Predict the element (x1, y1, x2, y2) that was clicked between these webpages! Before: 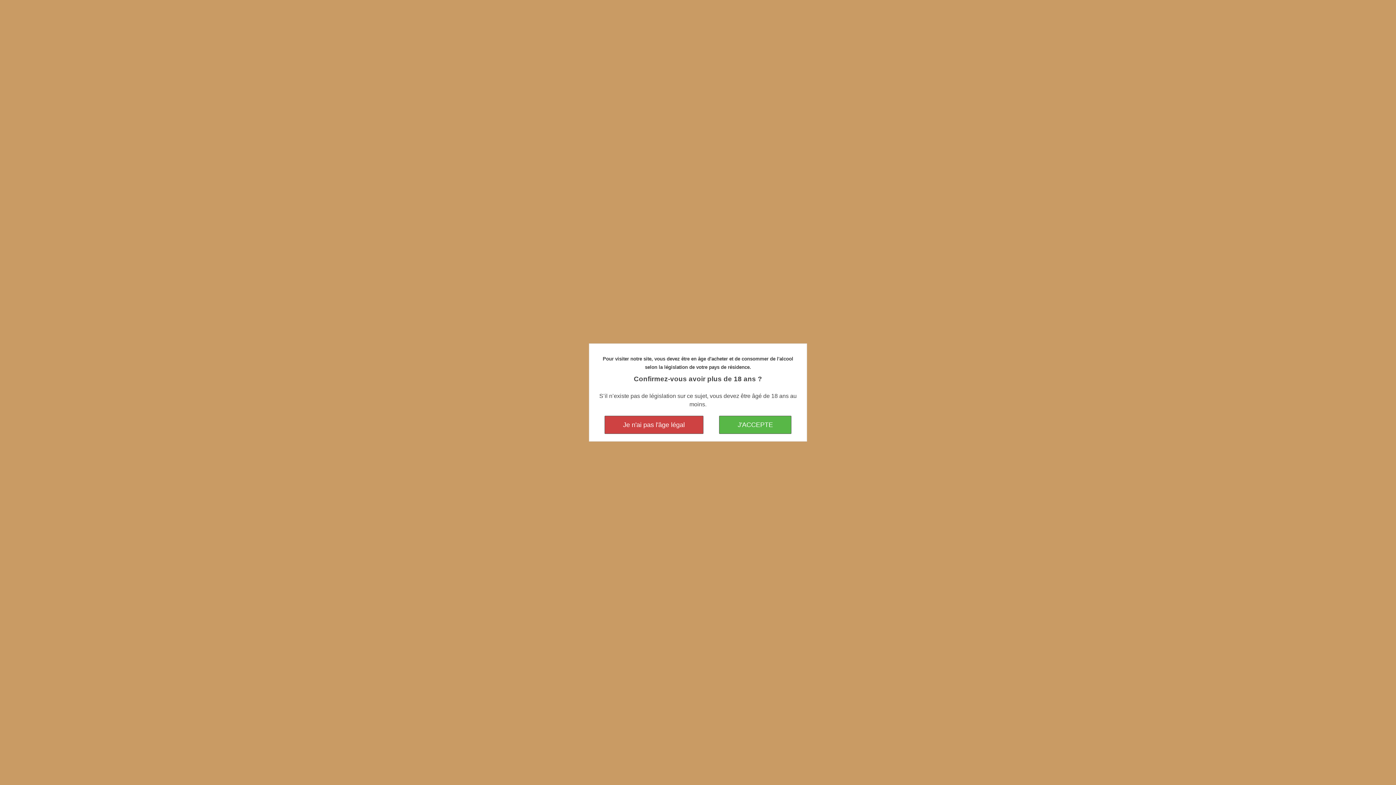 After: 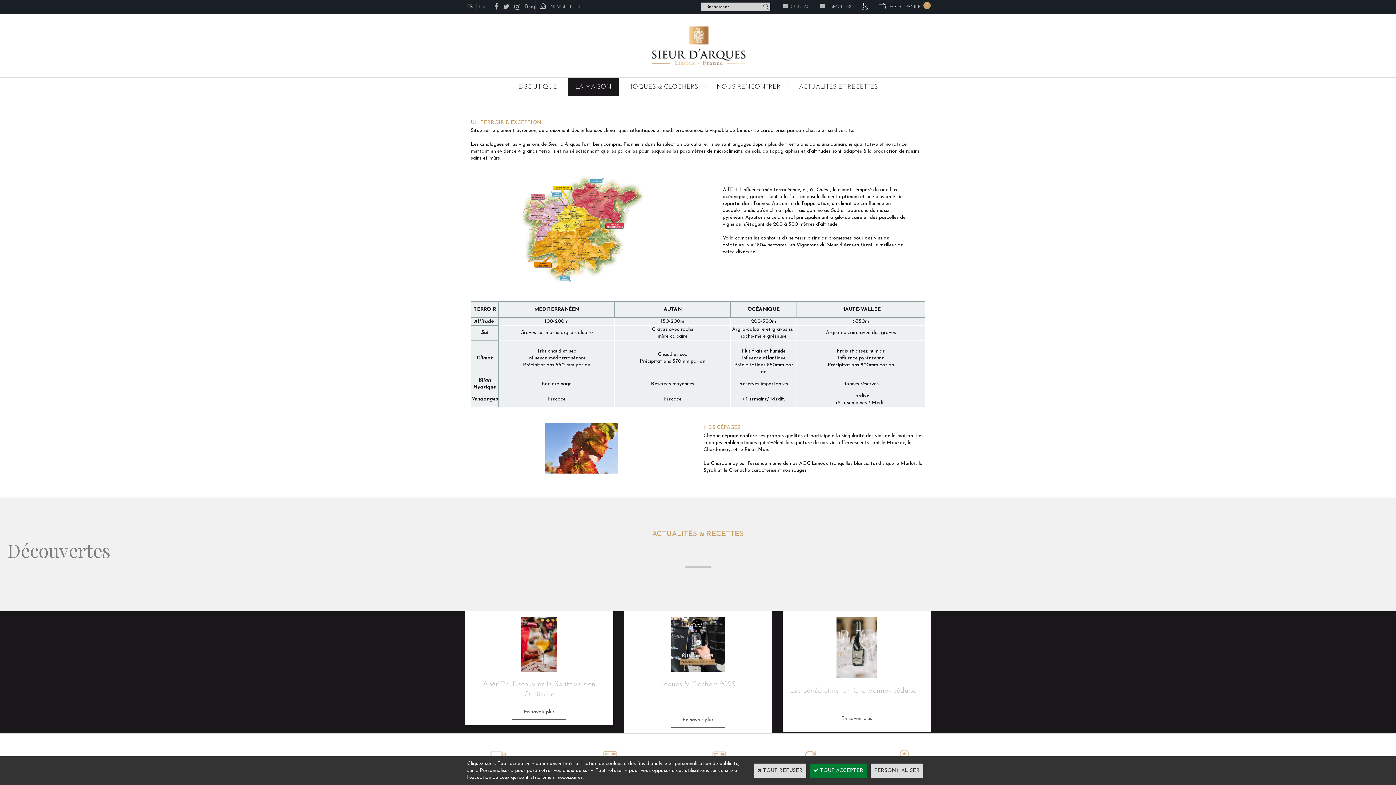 Action: bbox: (719, 415, 791, 434) label: J'ACCEPTE